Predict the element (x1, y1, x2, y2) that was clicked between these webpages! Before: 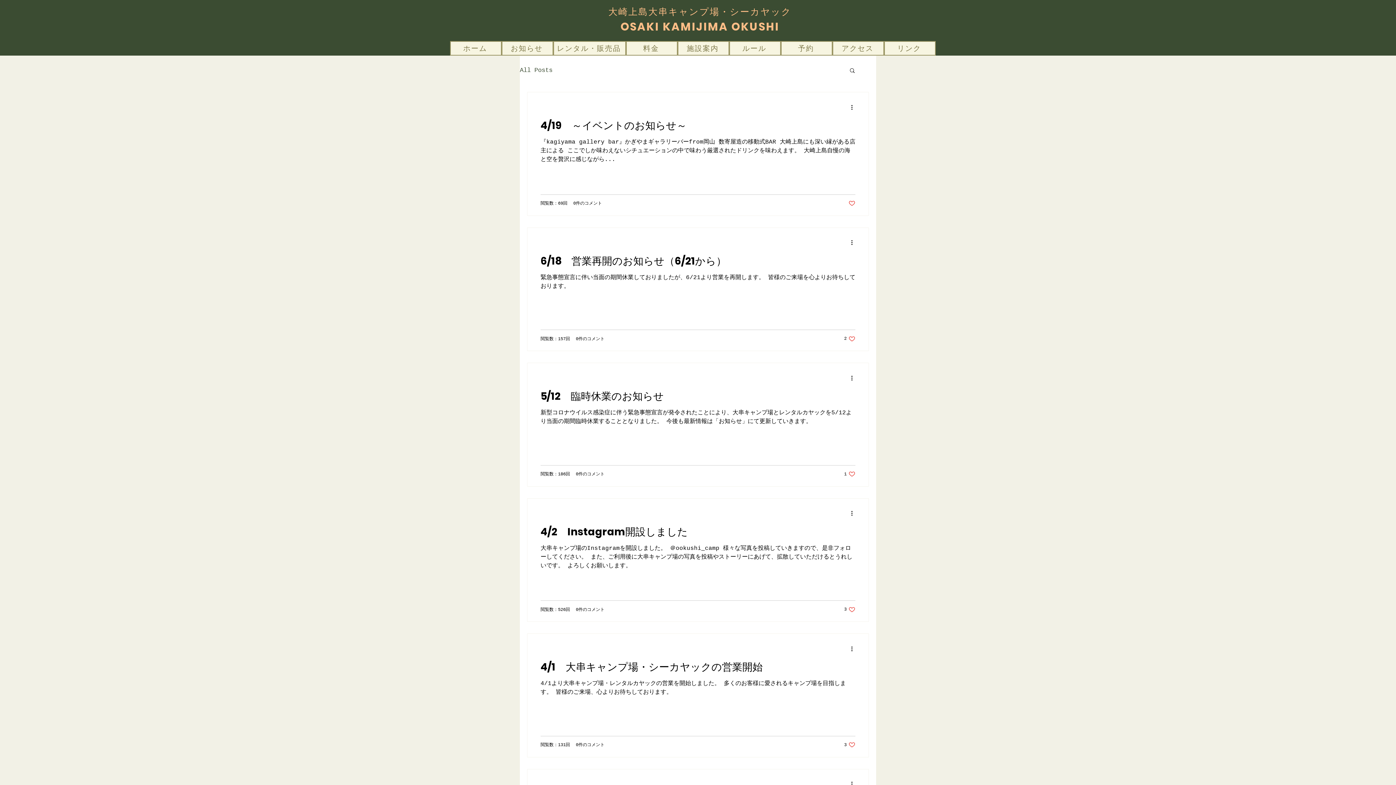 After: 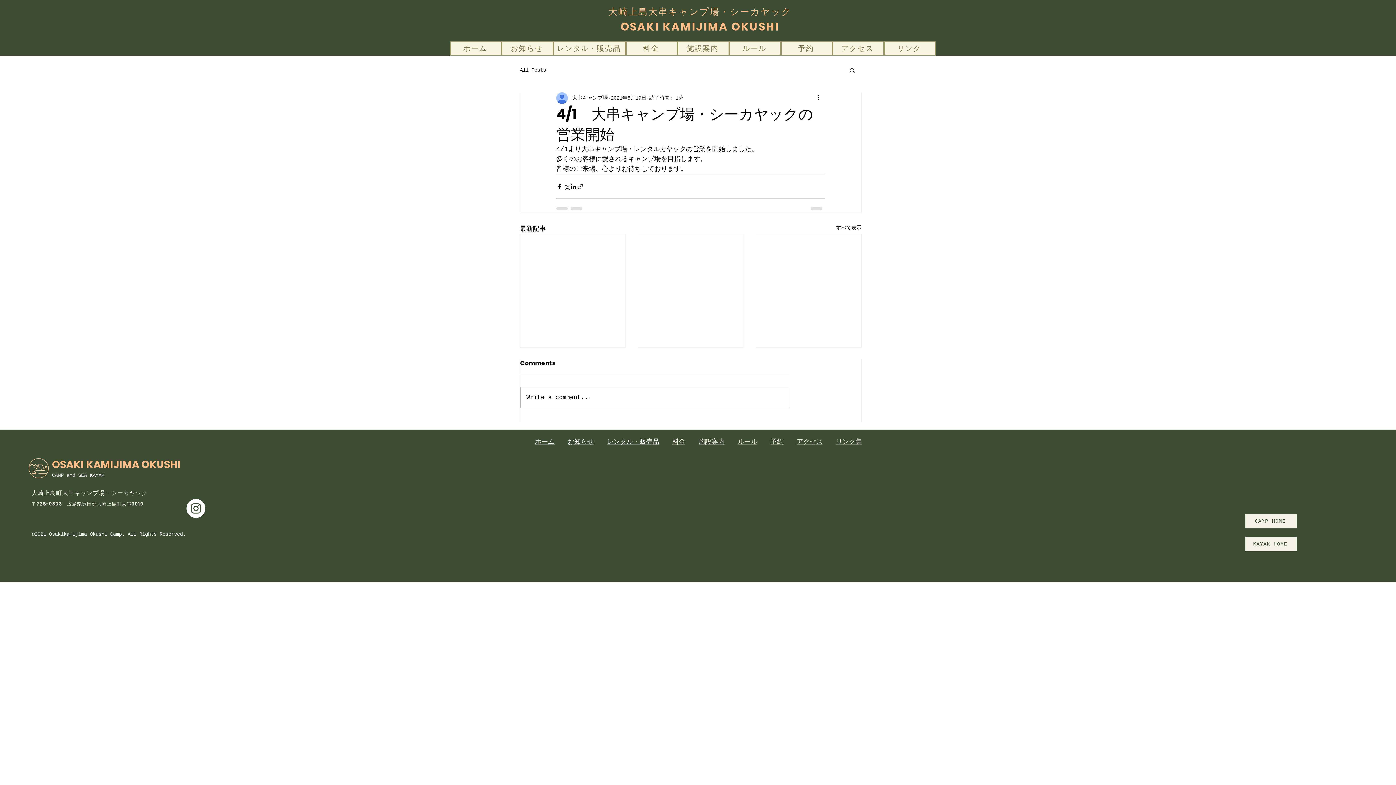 Action: label: 4/1　大串キャンプ場・シーカヤックの営業開始 bbox: (540, 659, 855, 679)